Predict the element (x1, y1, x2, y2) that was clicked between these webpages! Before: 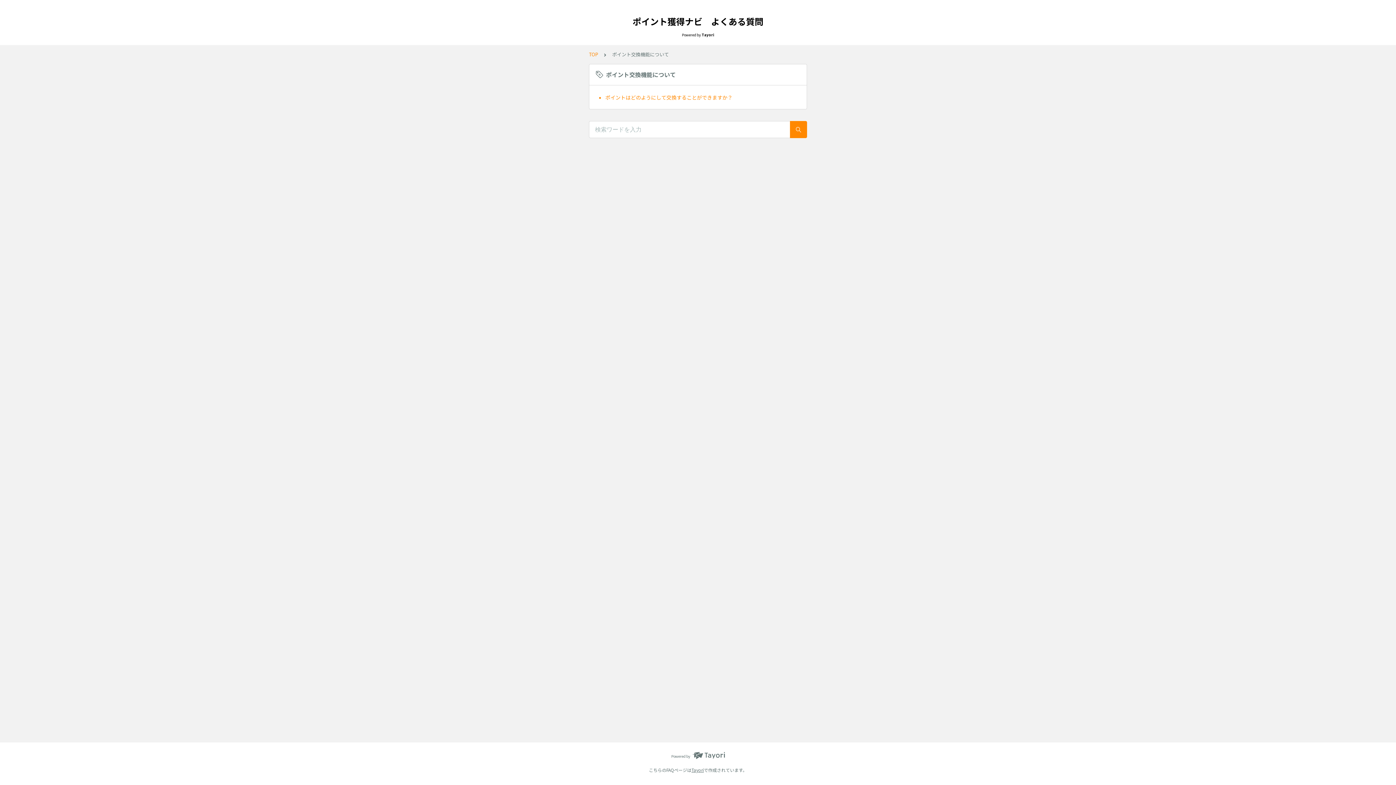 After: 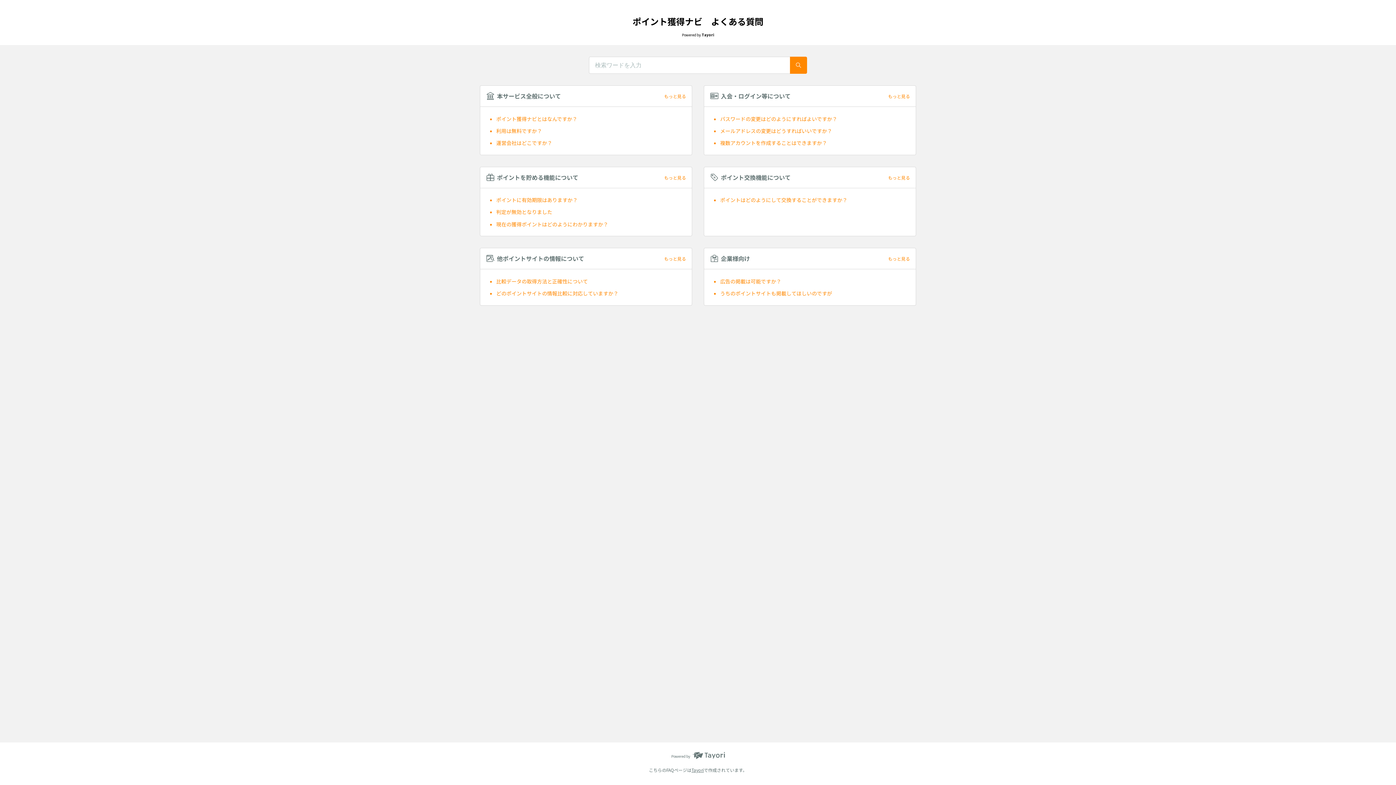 Action: label: ポイント獲得ナビ　よくある質問 bbox: (632, 14, 763, 28)